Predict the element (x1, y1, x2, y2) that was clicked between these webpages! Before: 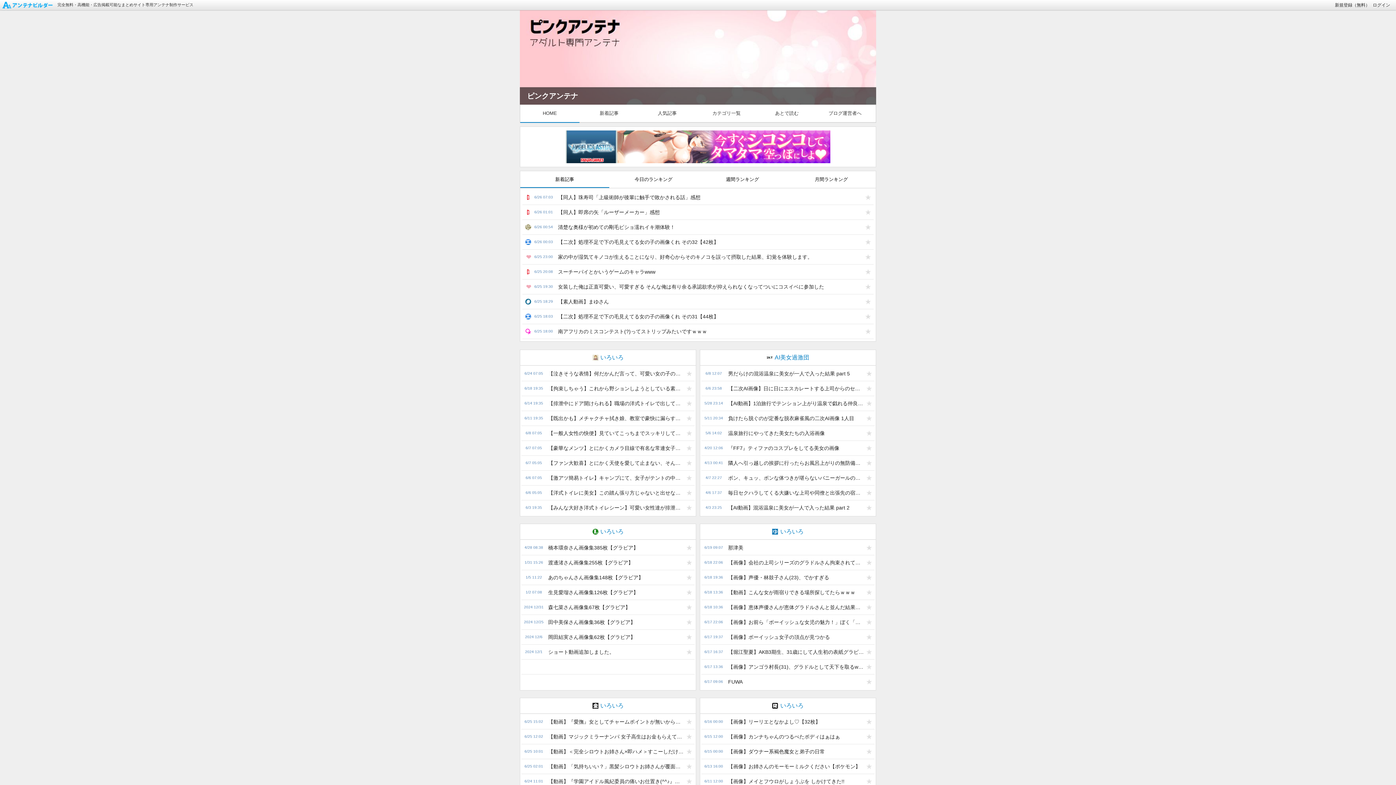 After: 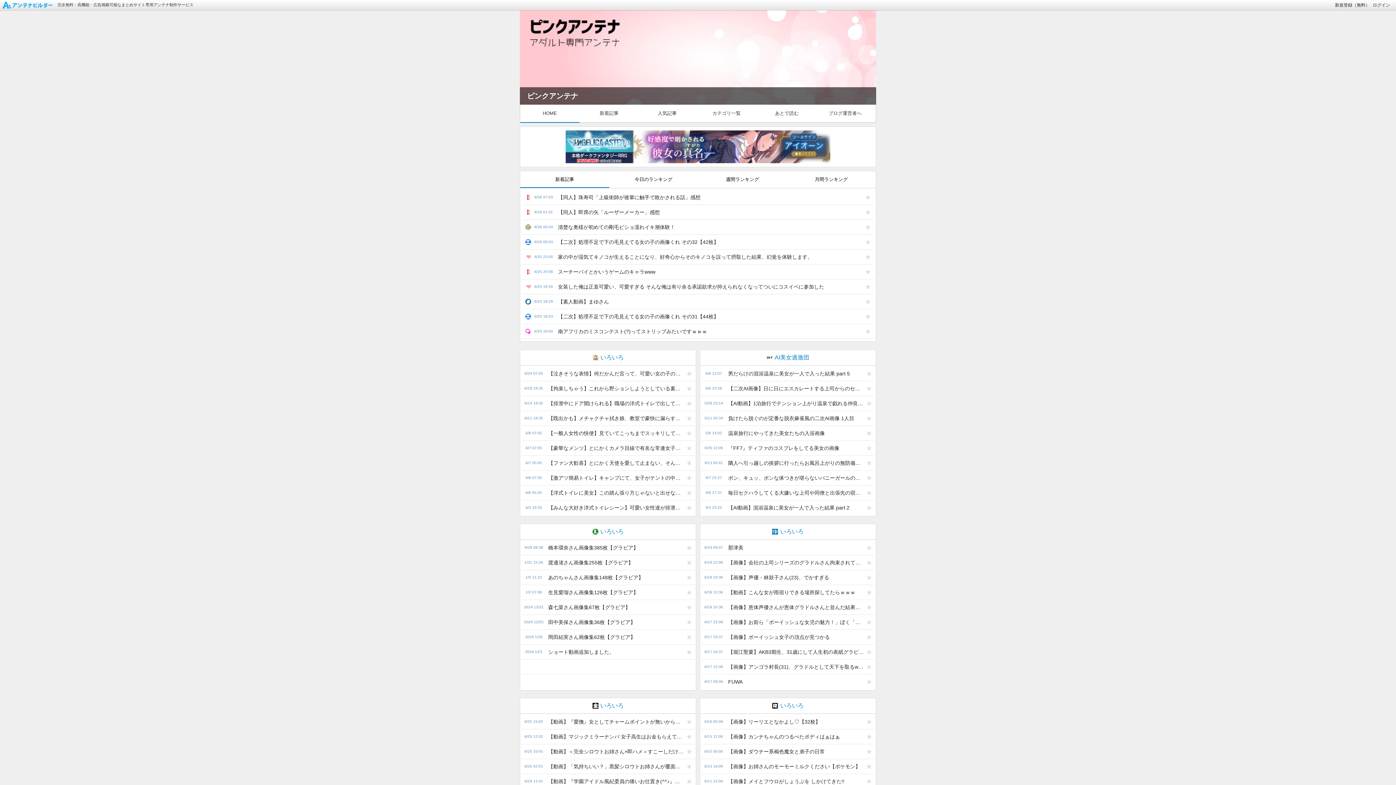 Action: label: ピンクアンテナ bbox: (520, 10, 876, 104)